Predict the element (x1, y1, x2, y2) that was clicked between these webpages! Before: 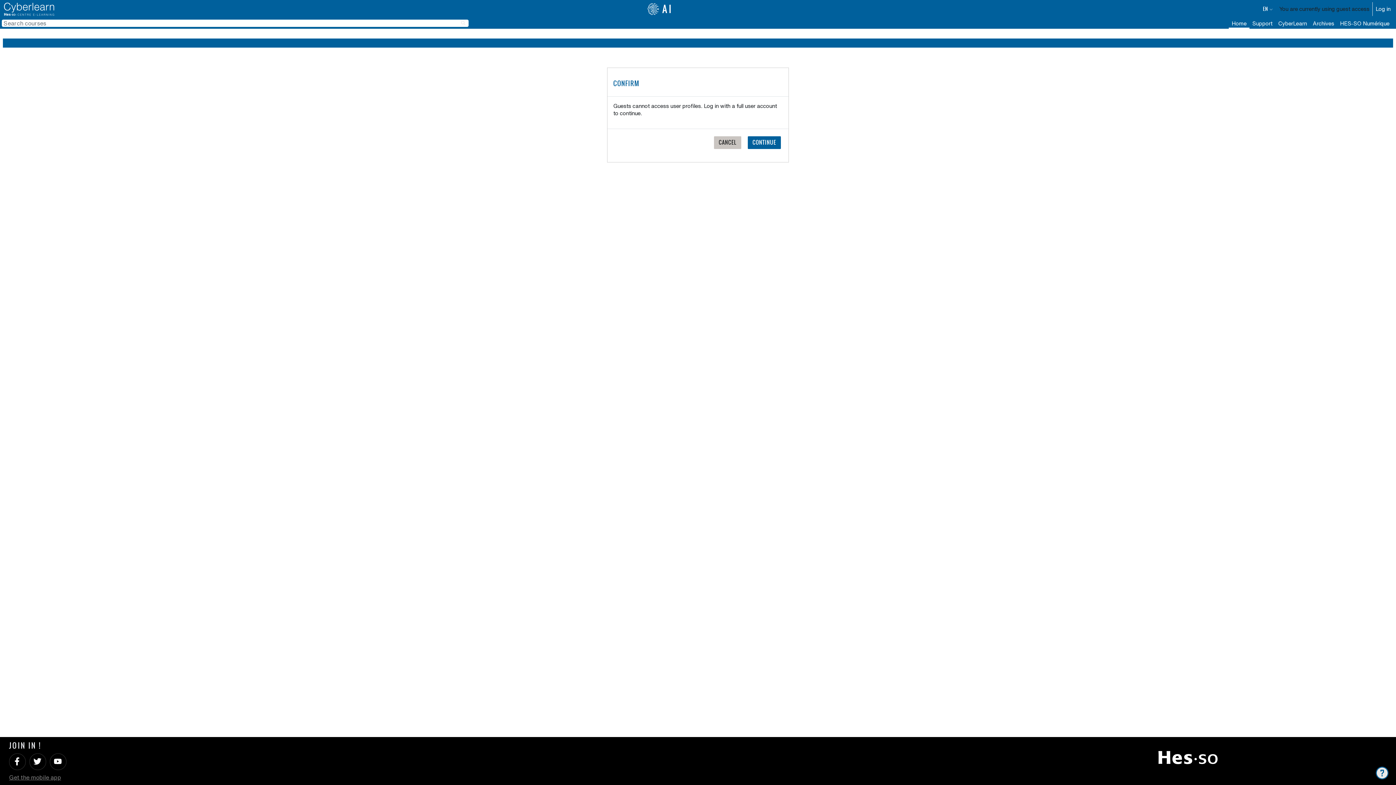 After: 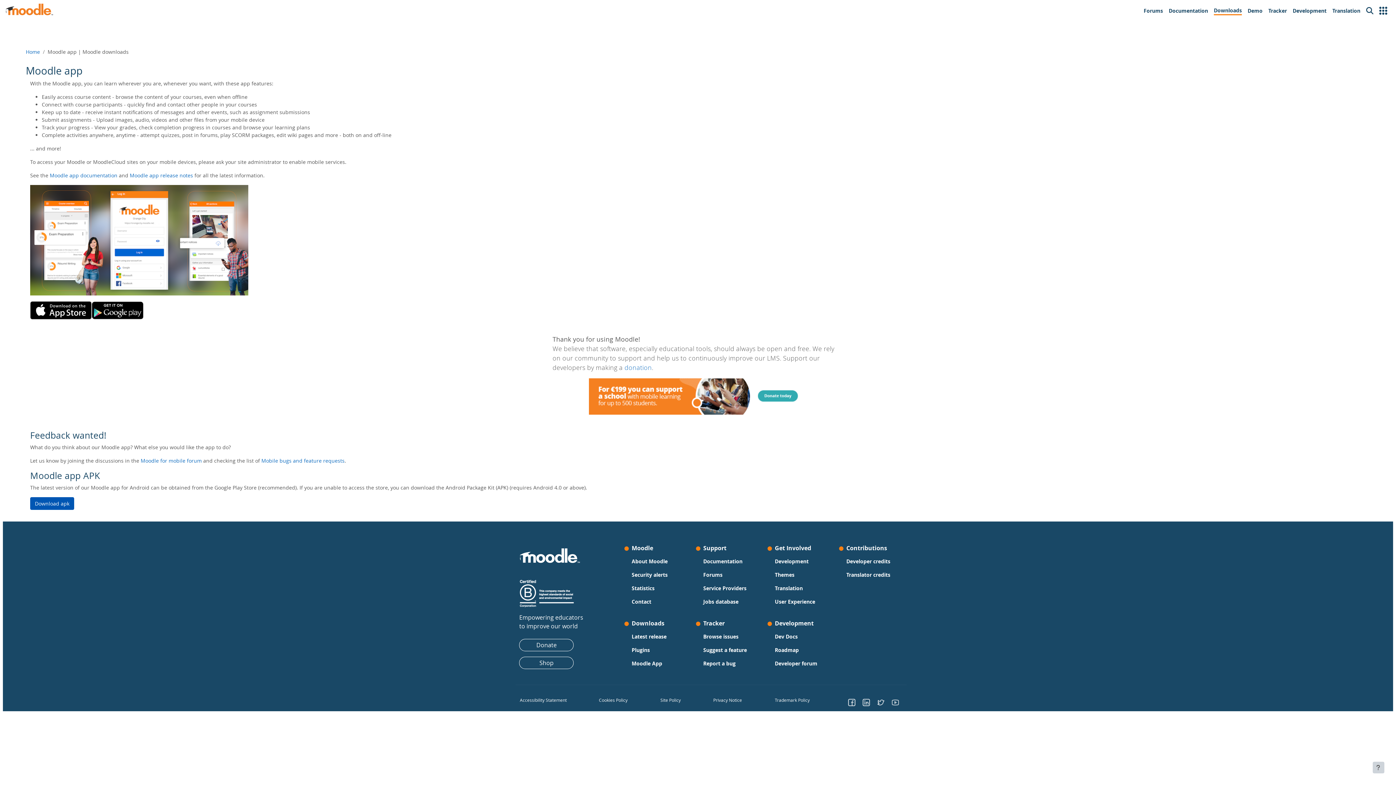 Action: label: Get the mobile app bbox: (9, 774, 61, 780)